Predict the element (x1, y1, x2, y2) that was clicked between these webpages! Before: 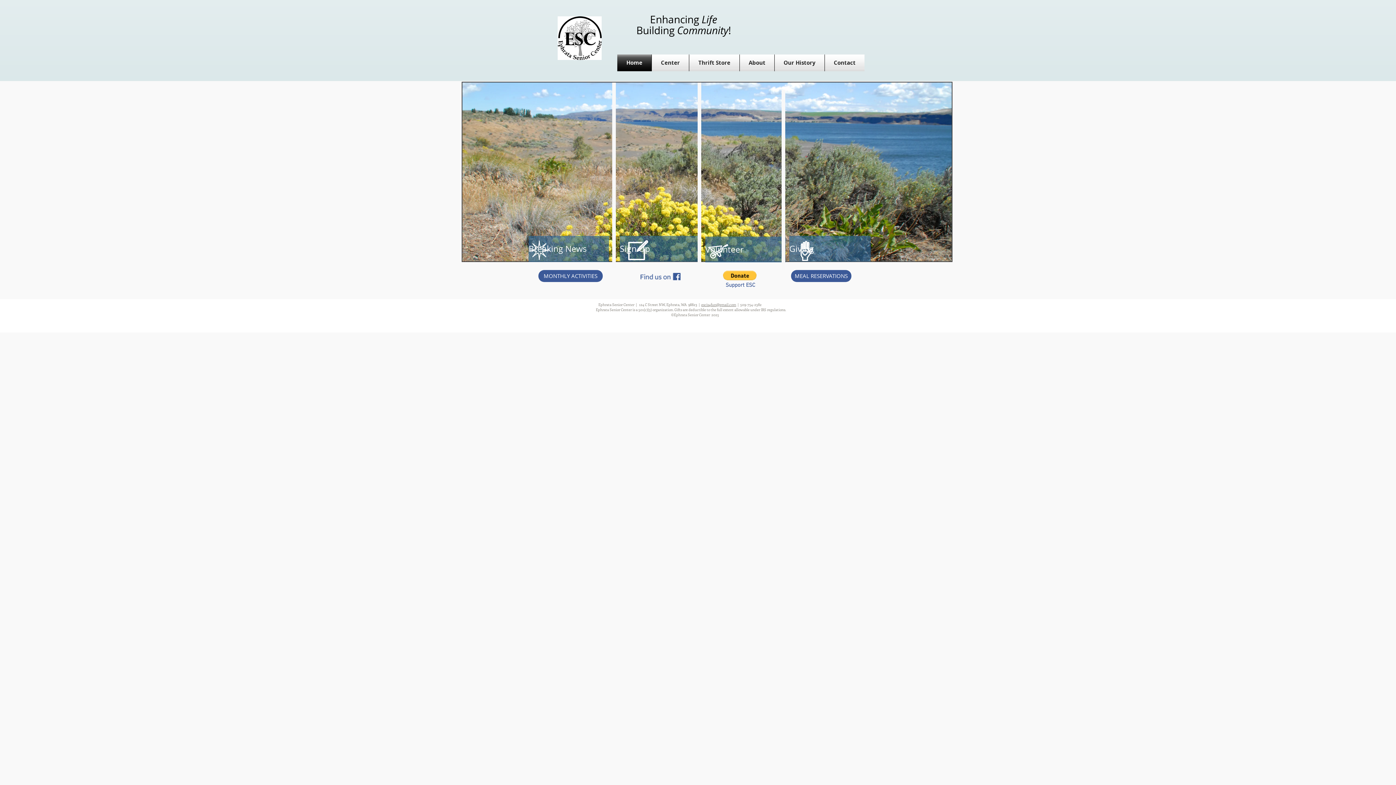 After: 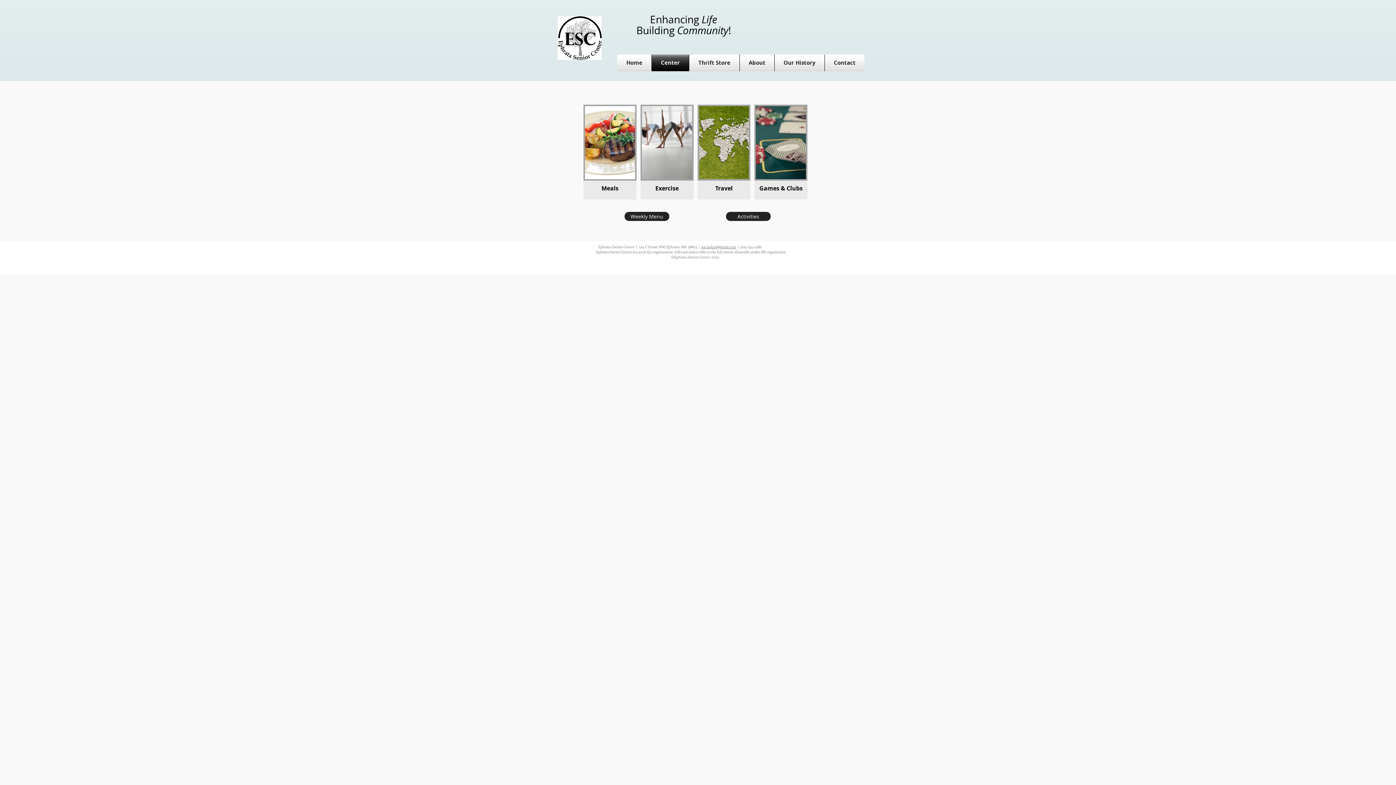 Action: label: Center bbox: (652, 54, 689, 71)